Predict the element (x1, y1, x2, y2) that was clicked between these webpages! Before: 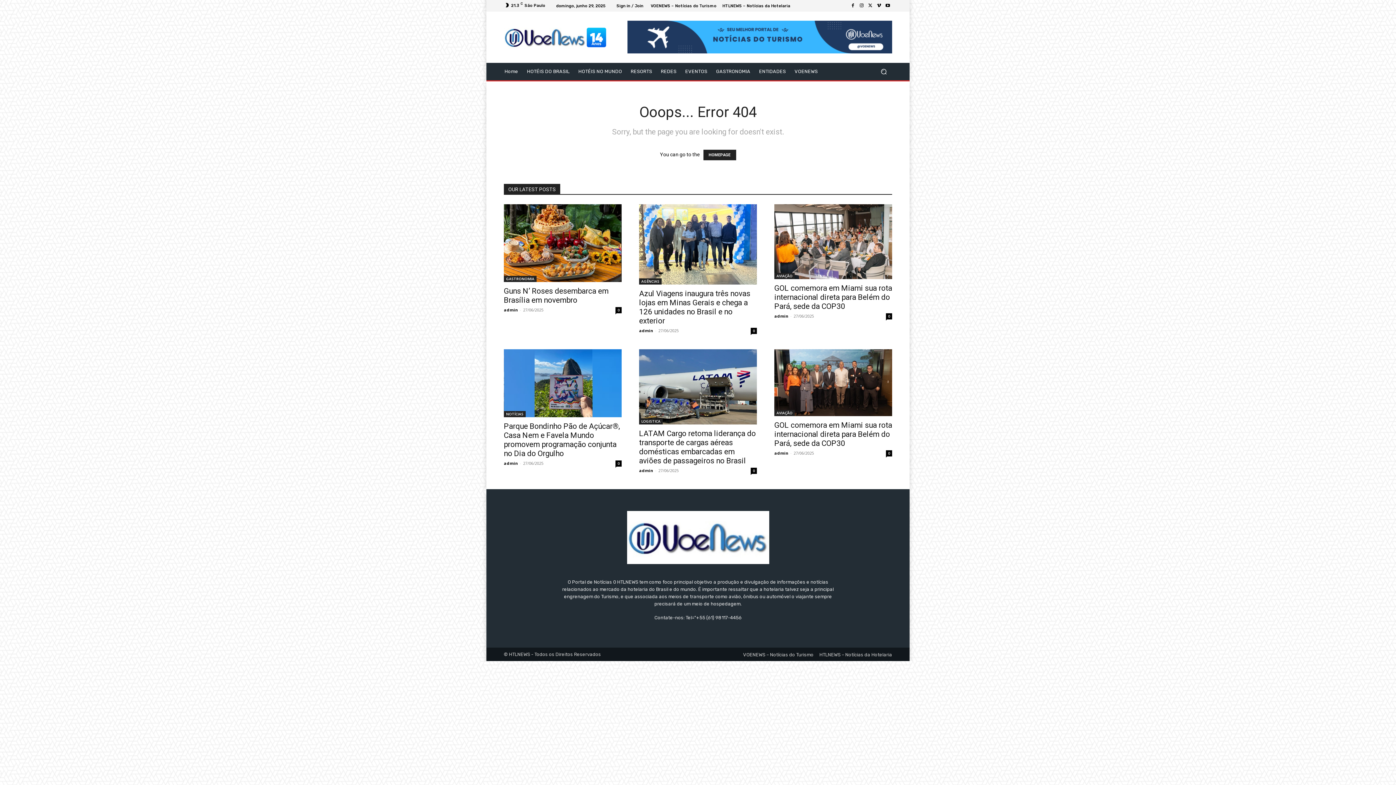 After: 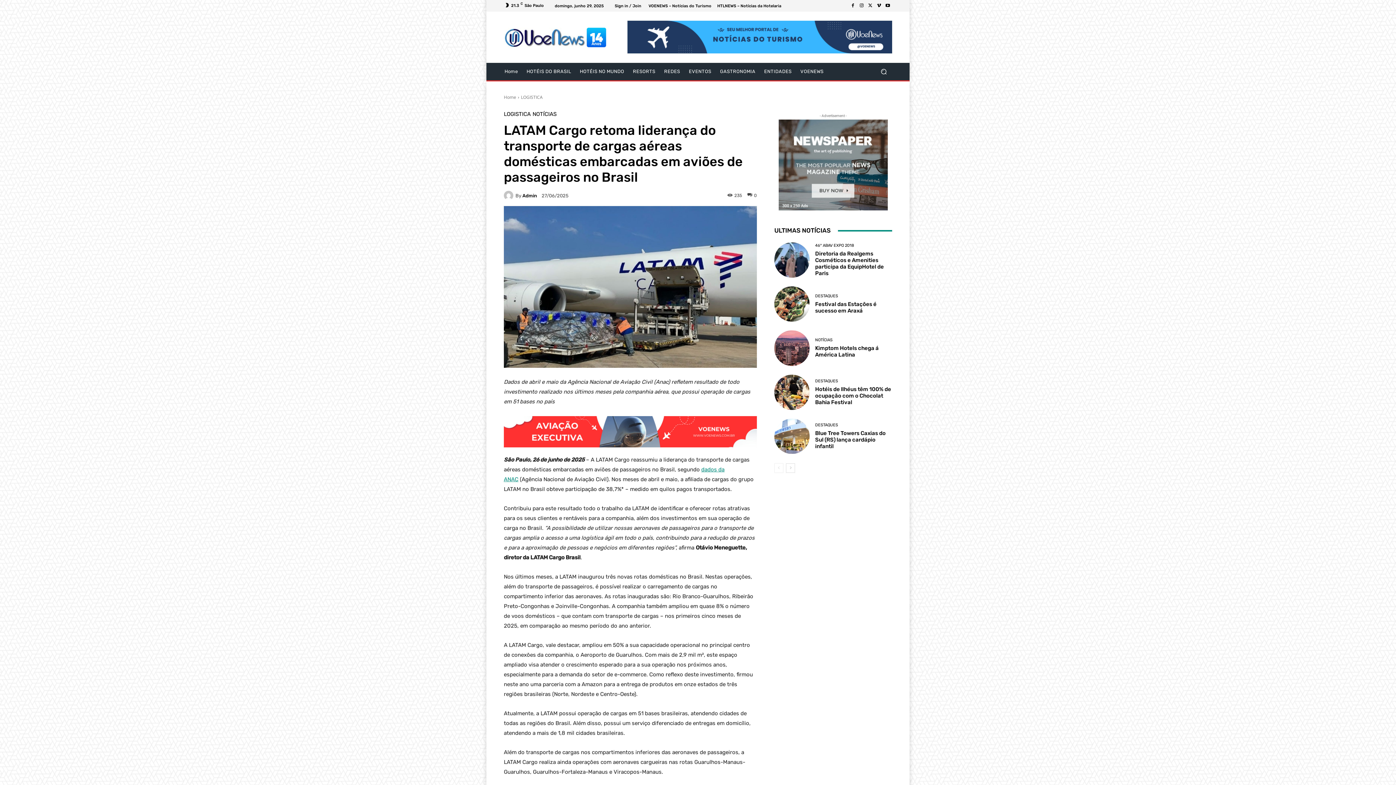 Action: bbox: (639, 349, 757, 424)